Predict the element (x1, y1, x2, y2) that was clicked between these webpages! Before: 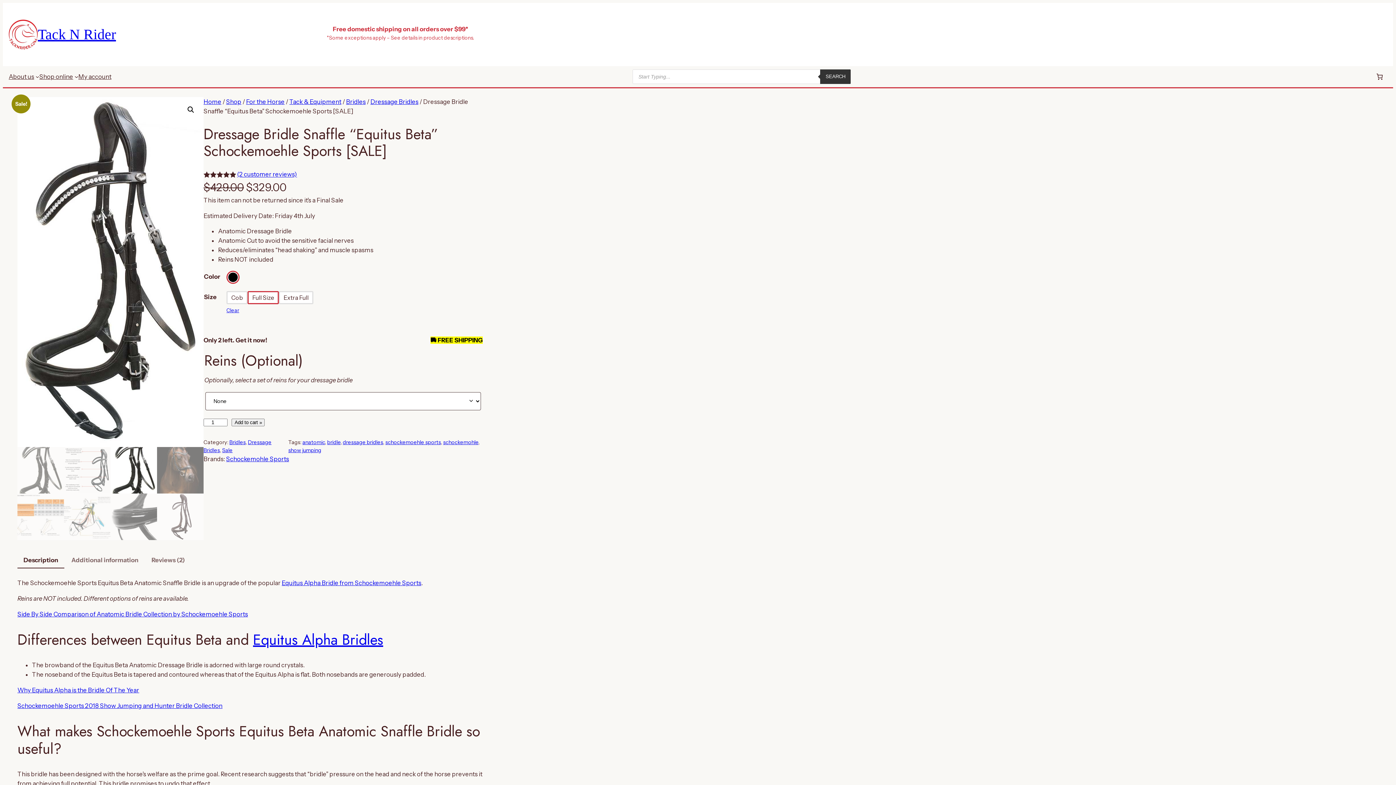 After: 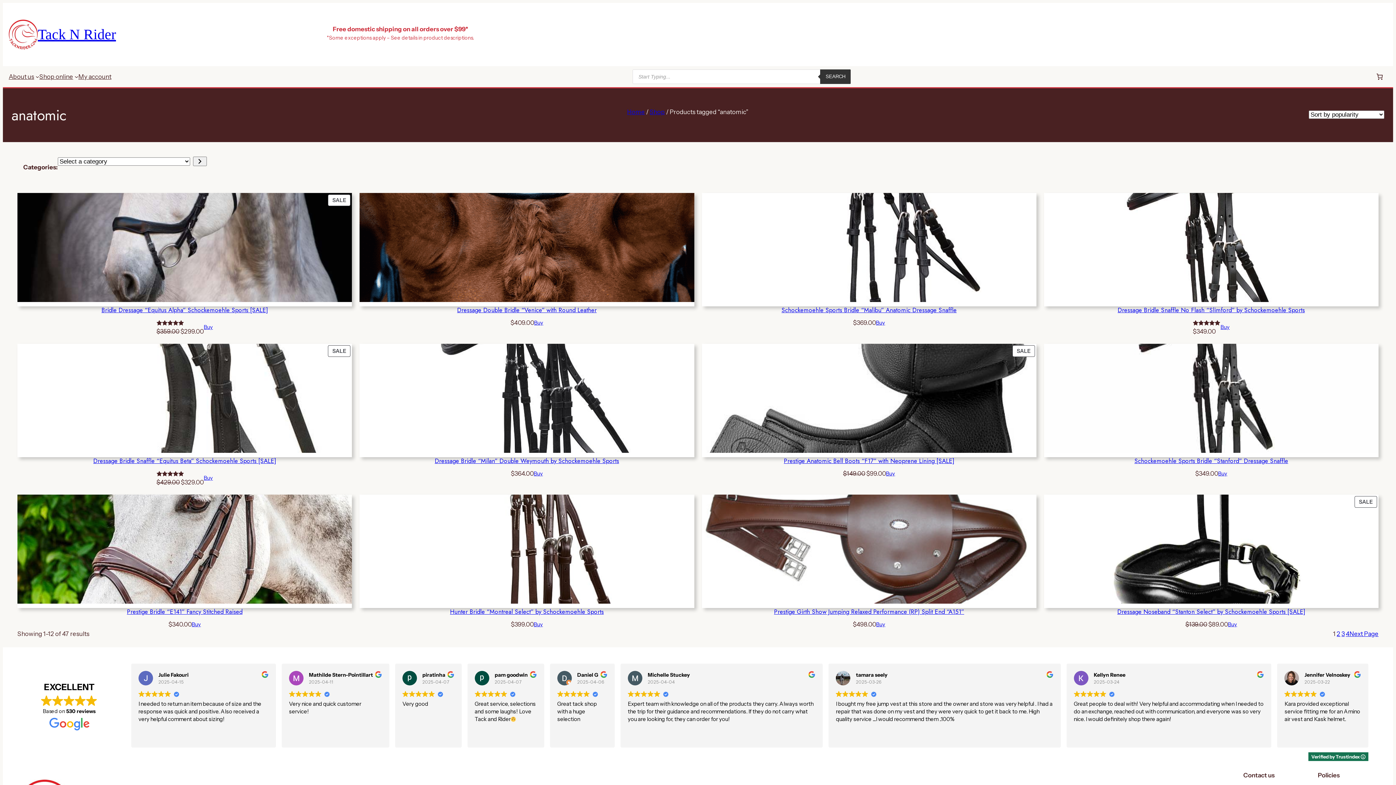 Action: bbox: (302, 439, 325, 445) label: anatomic